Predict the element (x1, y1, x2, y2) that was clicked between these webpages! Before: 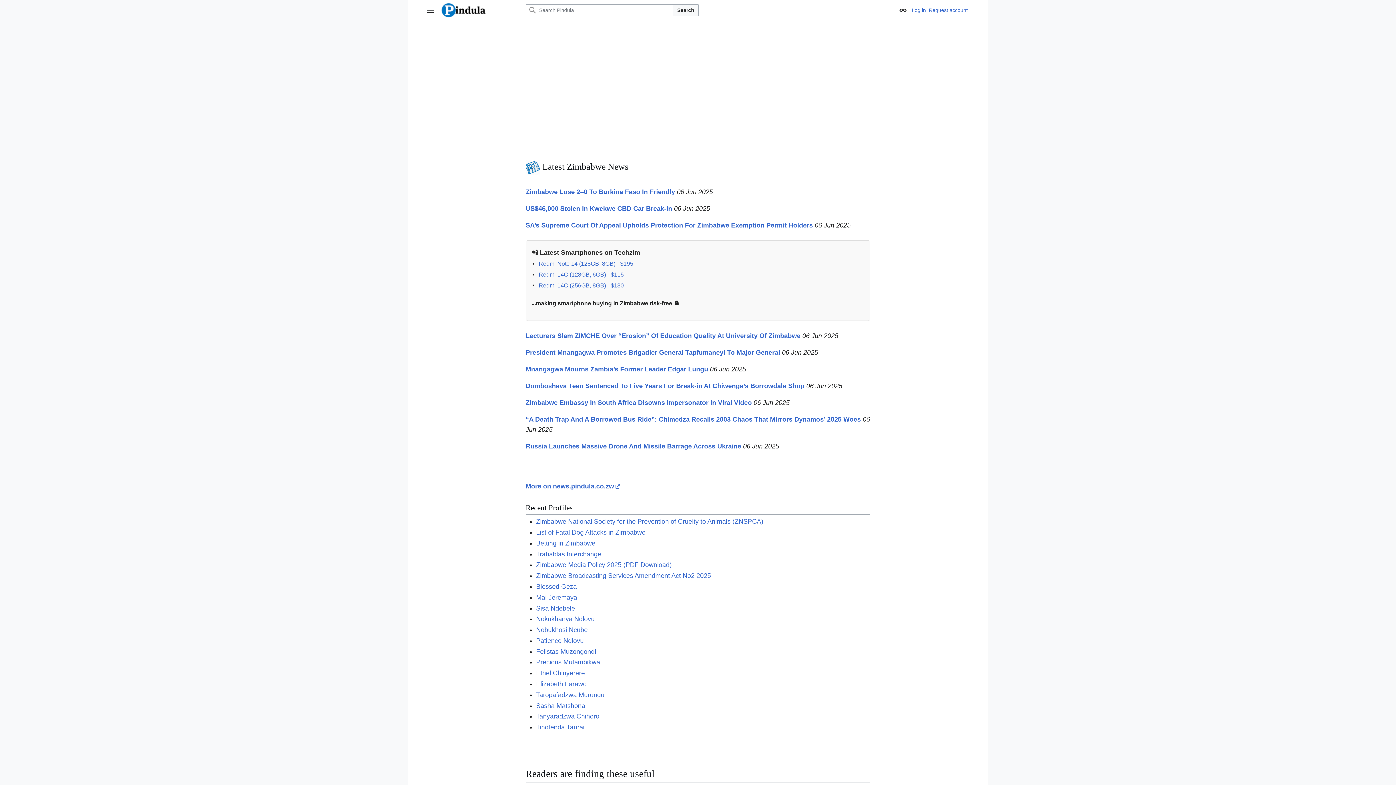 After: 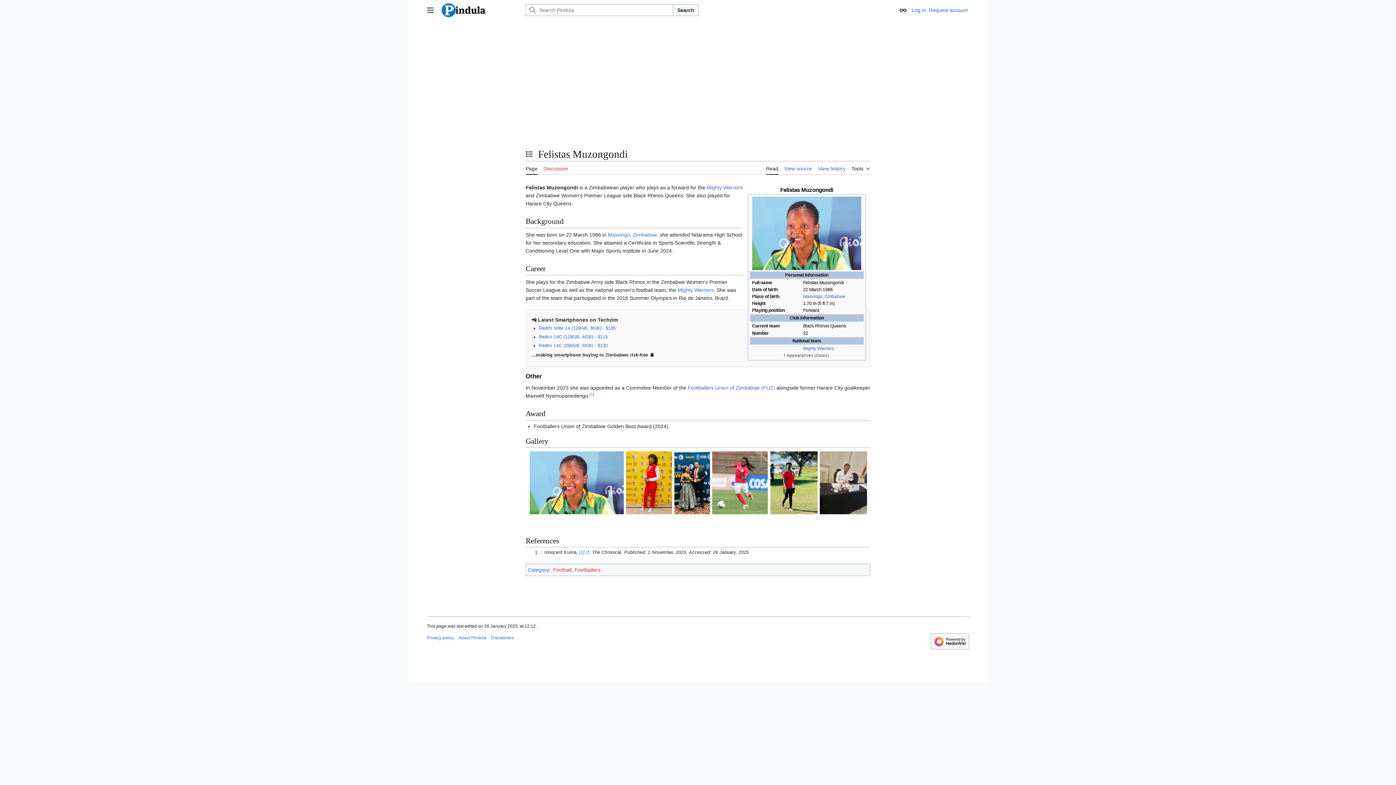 Action: bbox: (536, 648, 596, 655) label: Felistas Muzongondi